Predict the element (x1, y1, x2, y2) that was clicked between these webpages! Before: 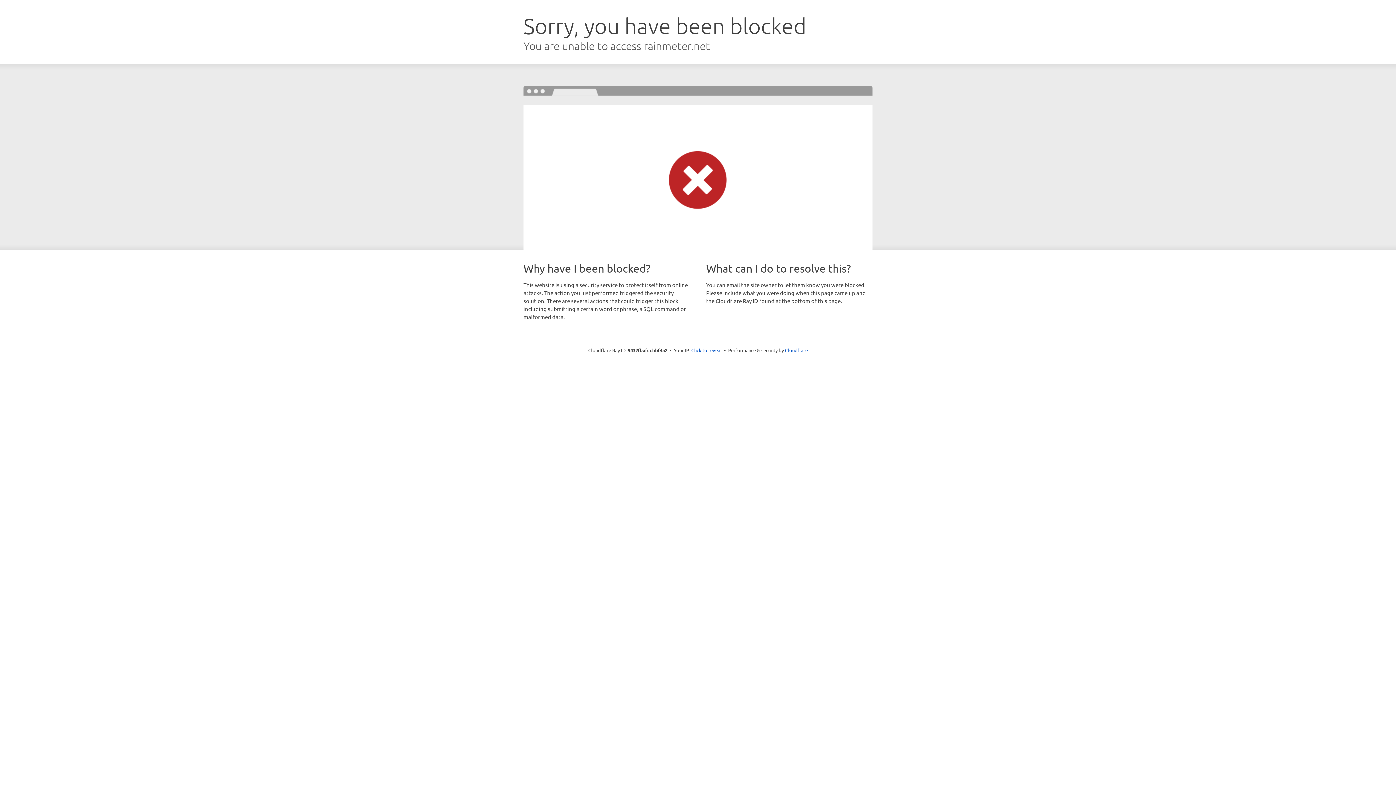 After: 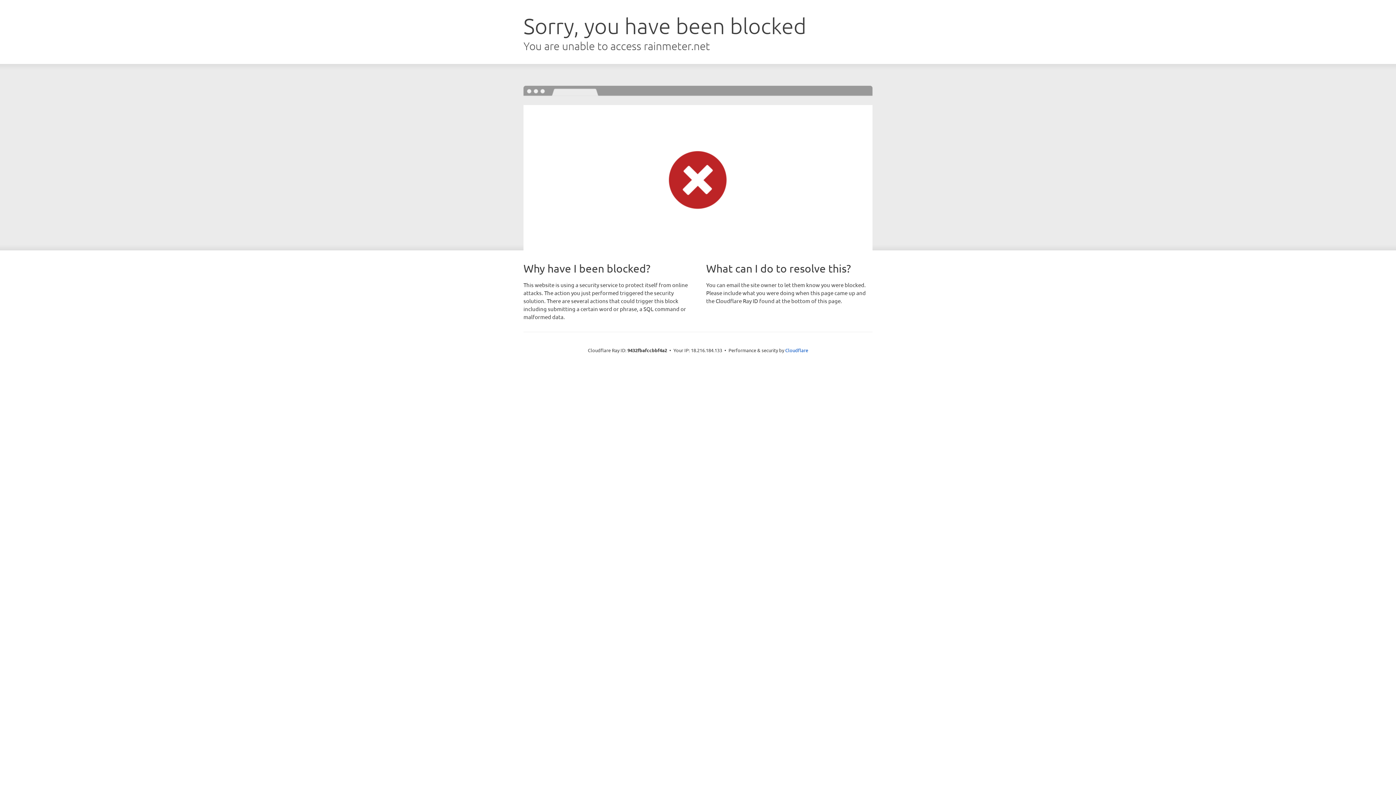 Action: bbox: (691, 346, 722, 353) label: Click to reveal